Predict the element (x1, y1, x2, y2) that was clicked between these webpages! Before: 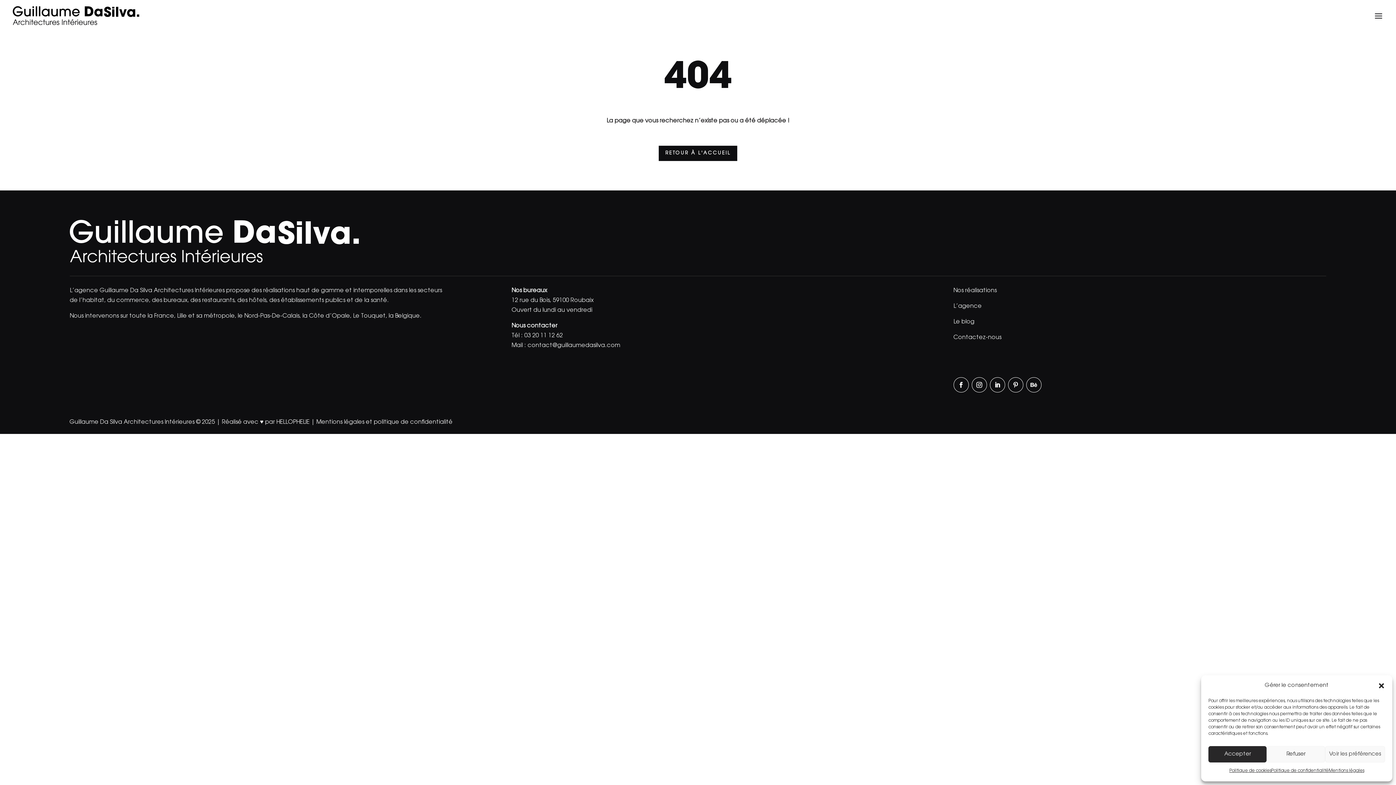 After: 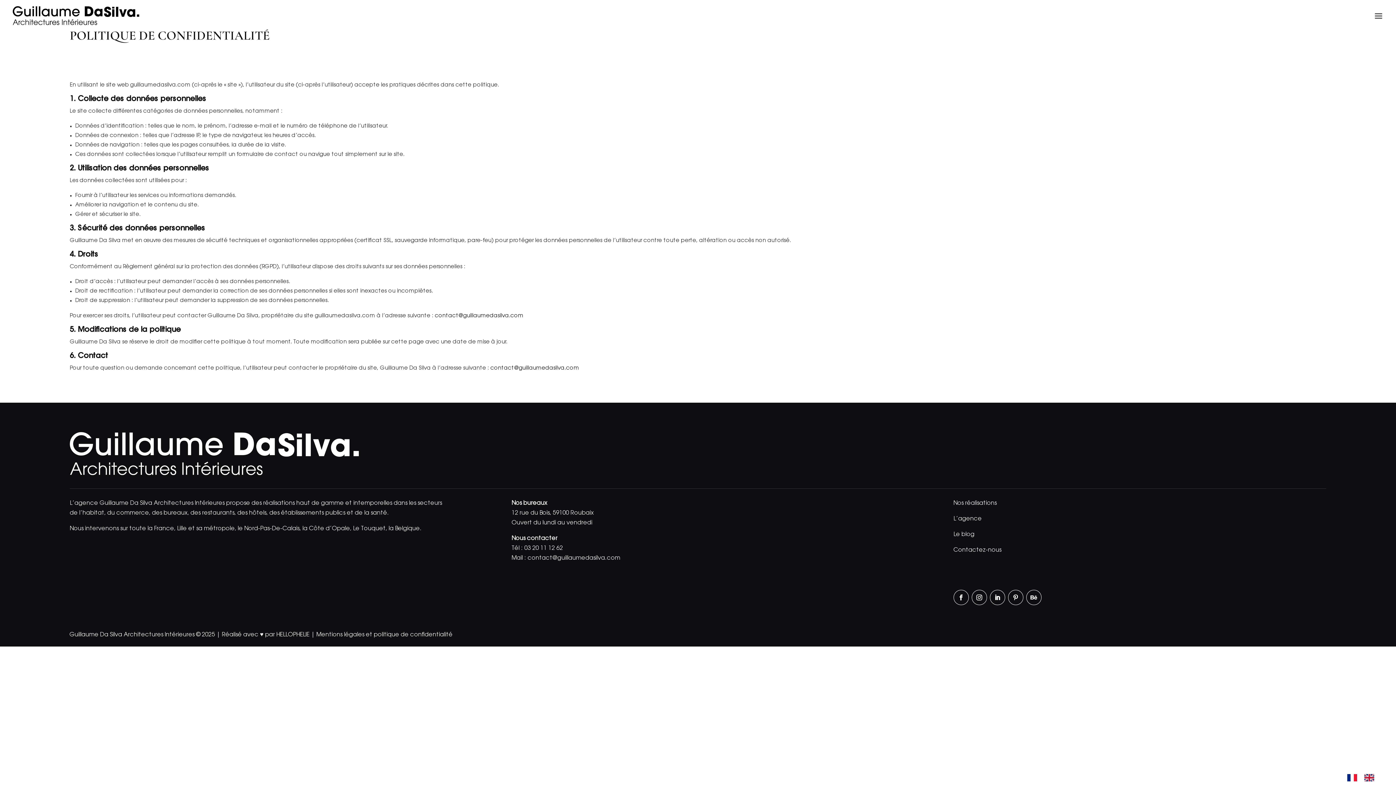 Action: label: politique de confidentialité bbox: (373, 419, 452, 425)